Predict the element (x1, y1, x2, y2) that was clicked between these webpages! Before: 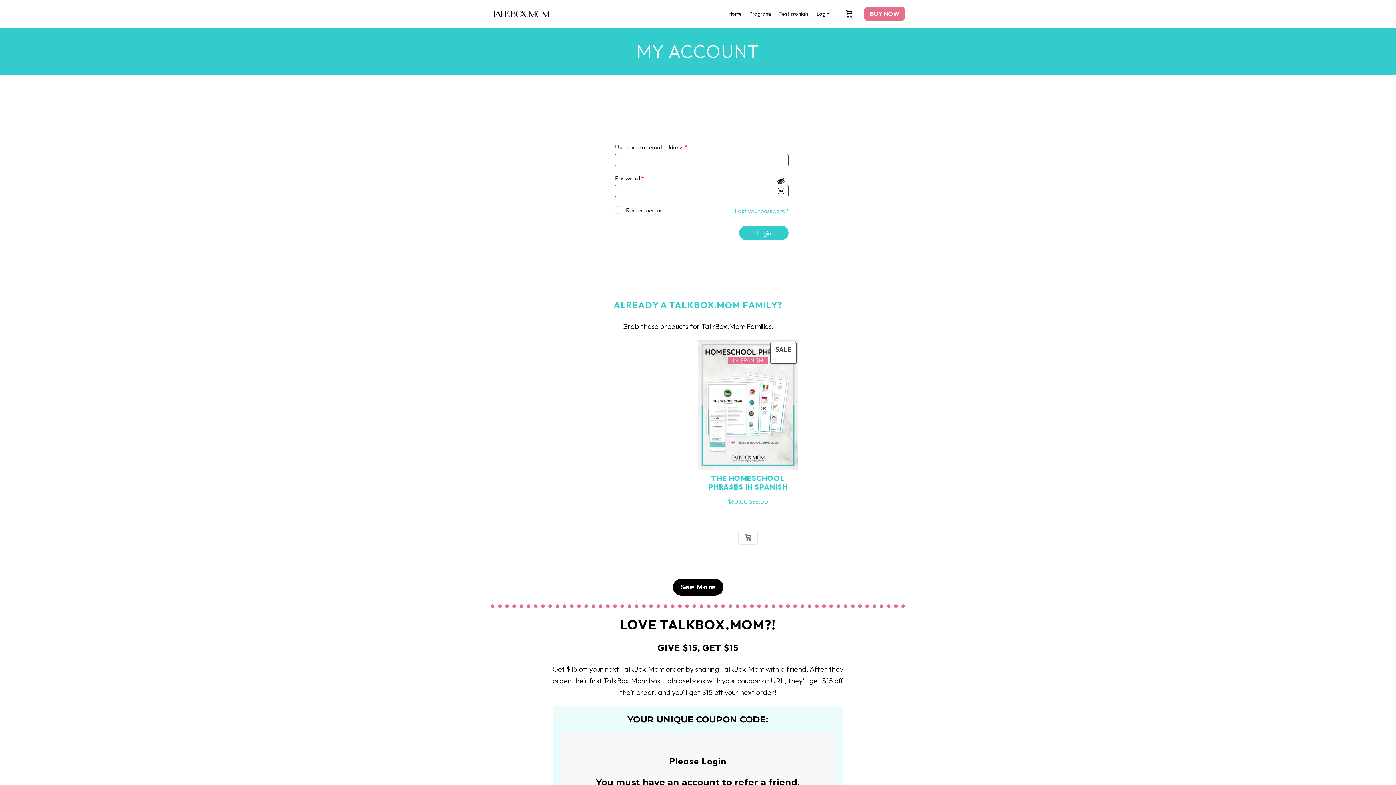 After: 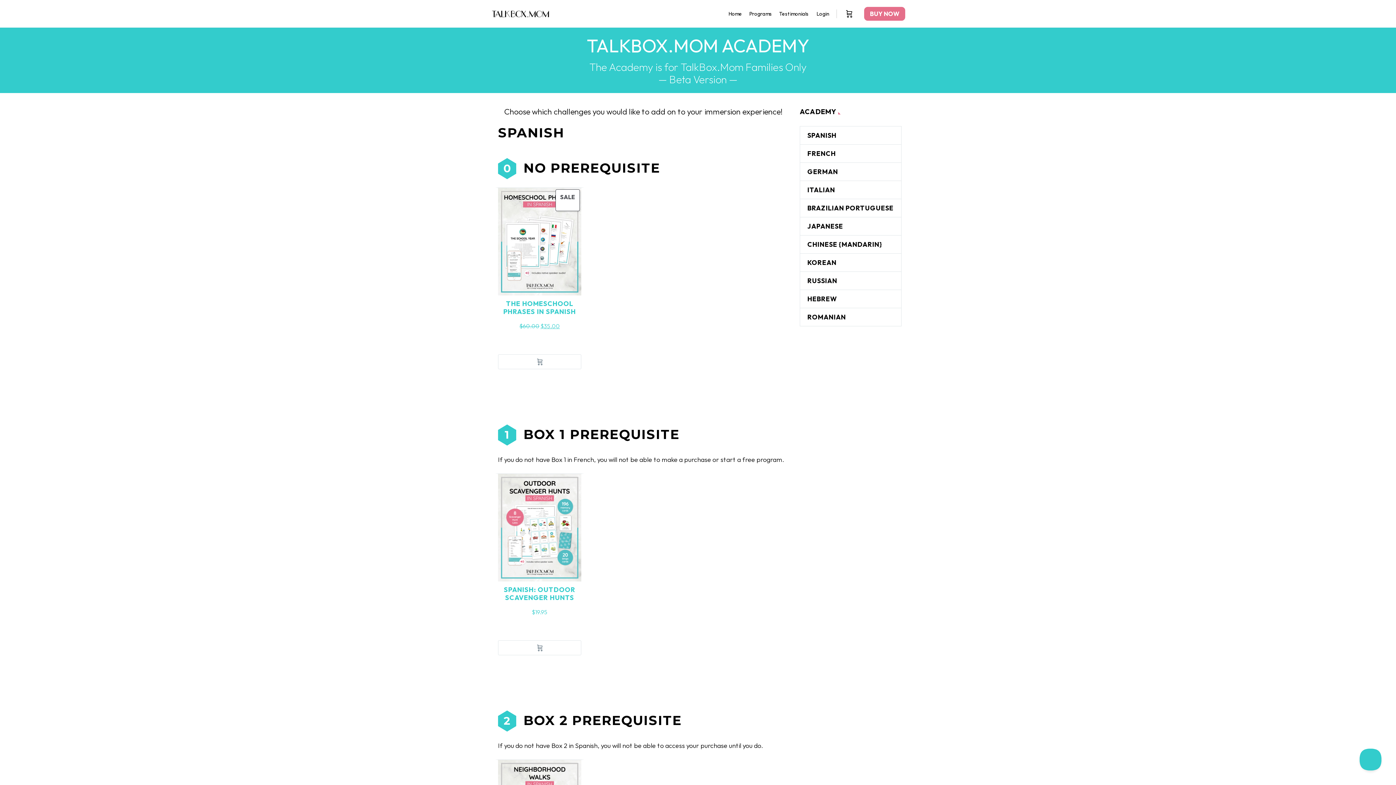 Action: bbox: (672, 579, 723, 596) label: See More